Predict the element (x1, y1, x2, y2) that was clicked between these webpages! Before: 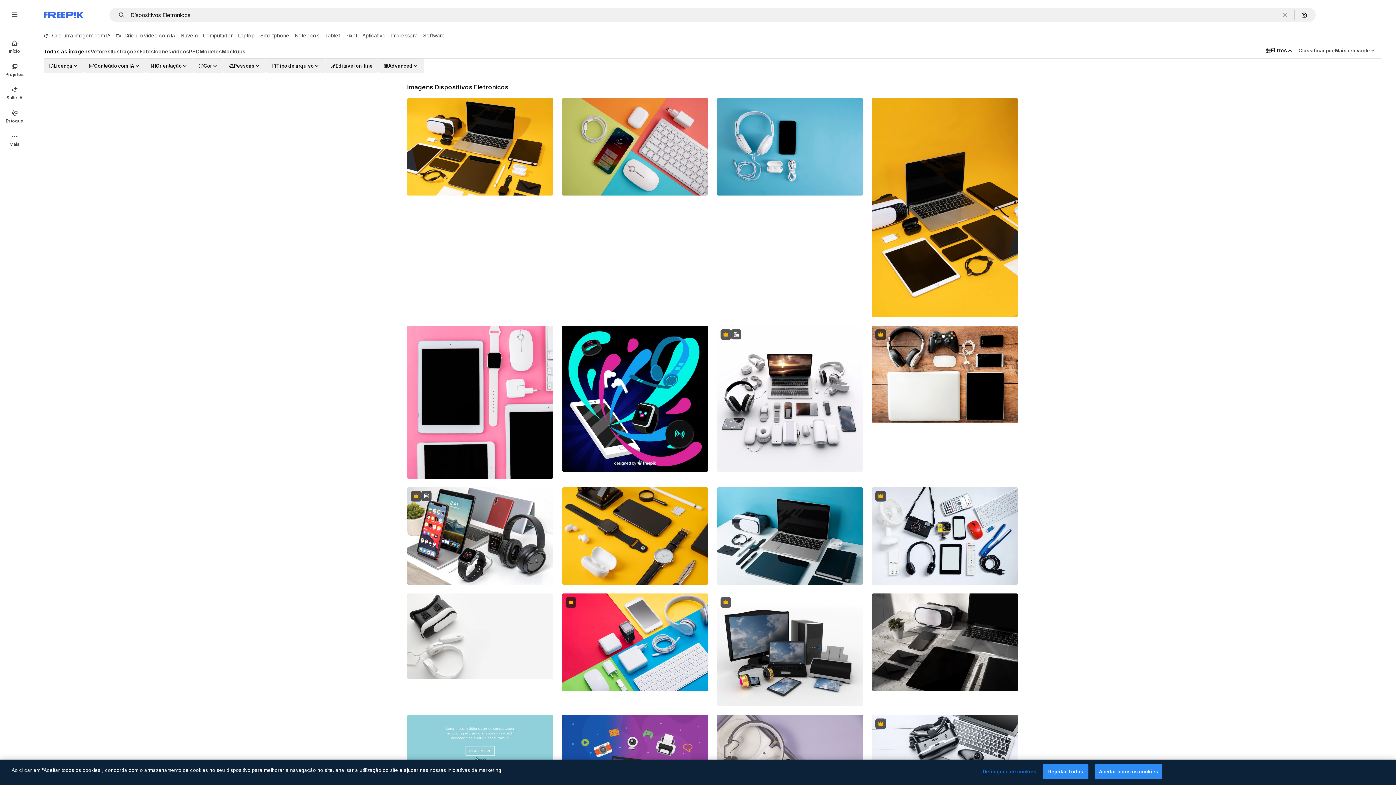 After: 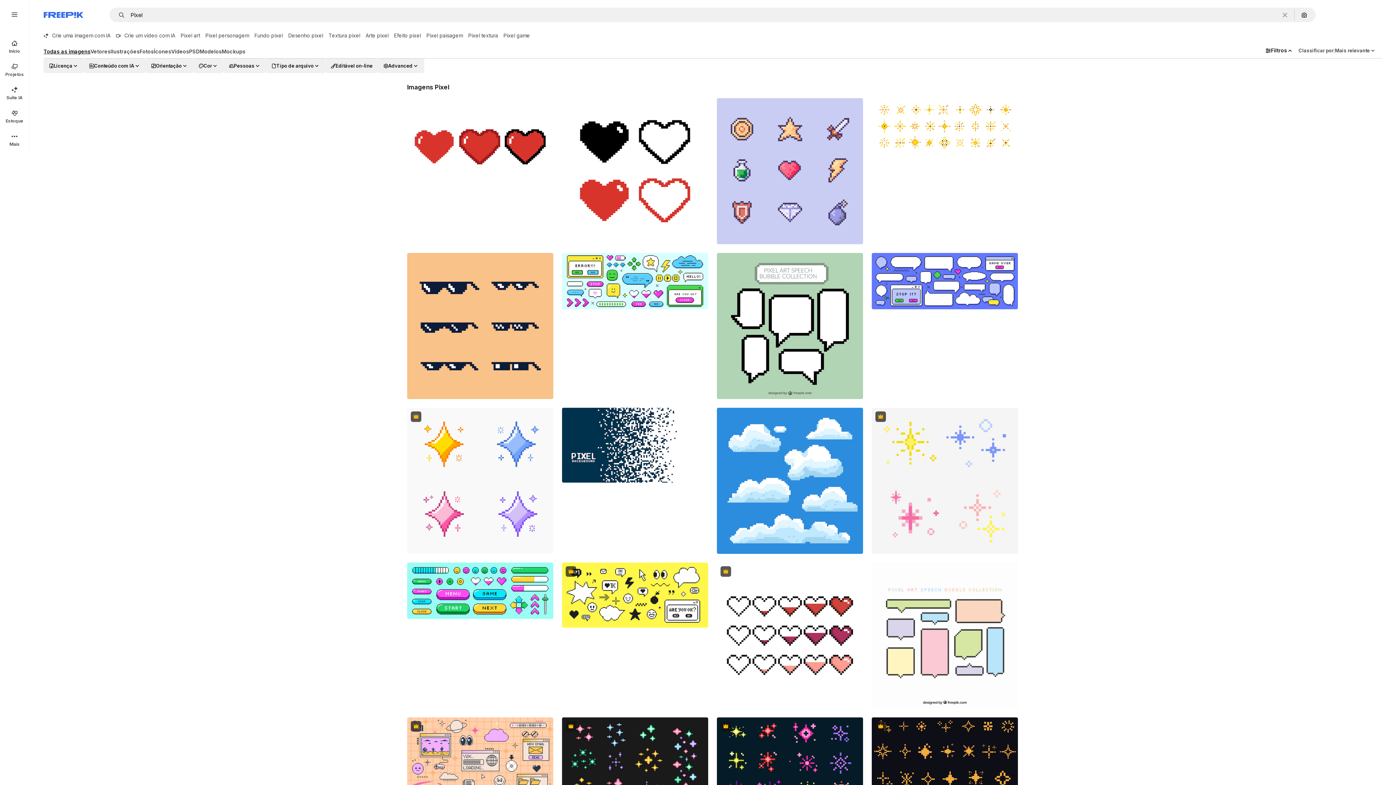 Action: bbox: (345, 29, 362, 41) label: Pixel